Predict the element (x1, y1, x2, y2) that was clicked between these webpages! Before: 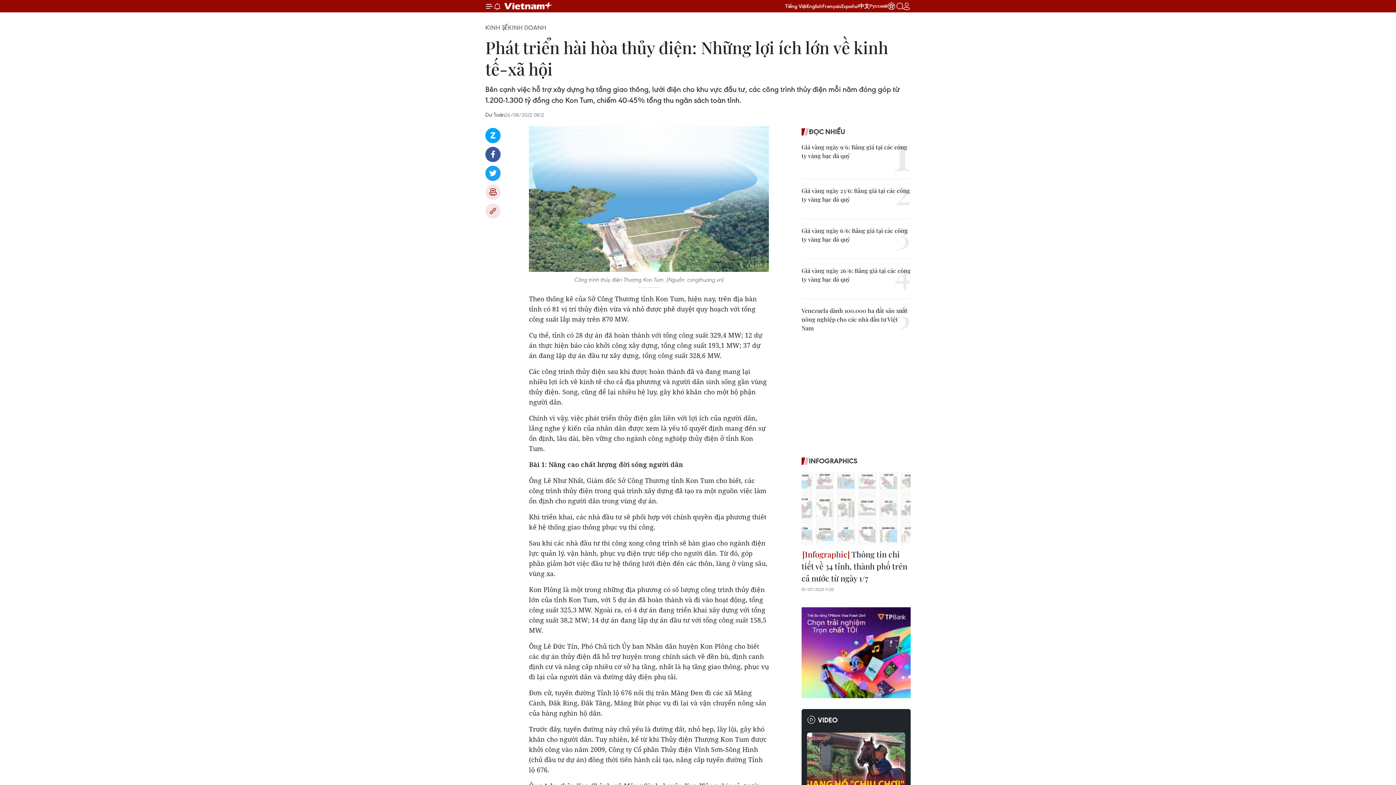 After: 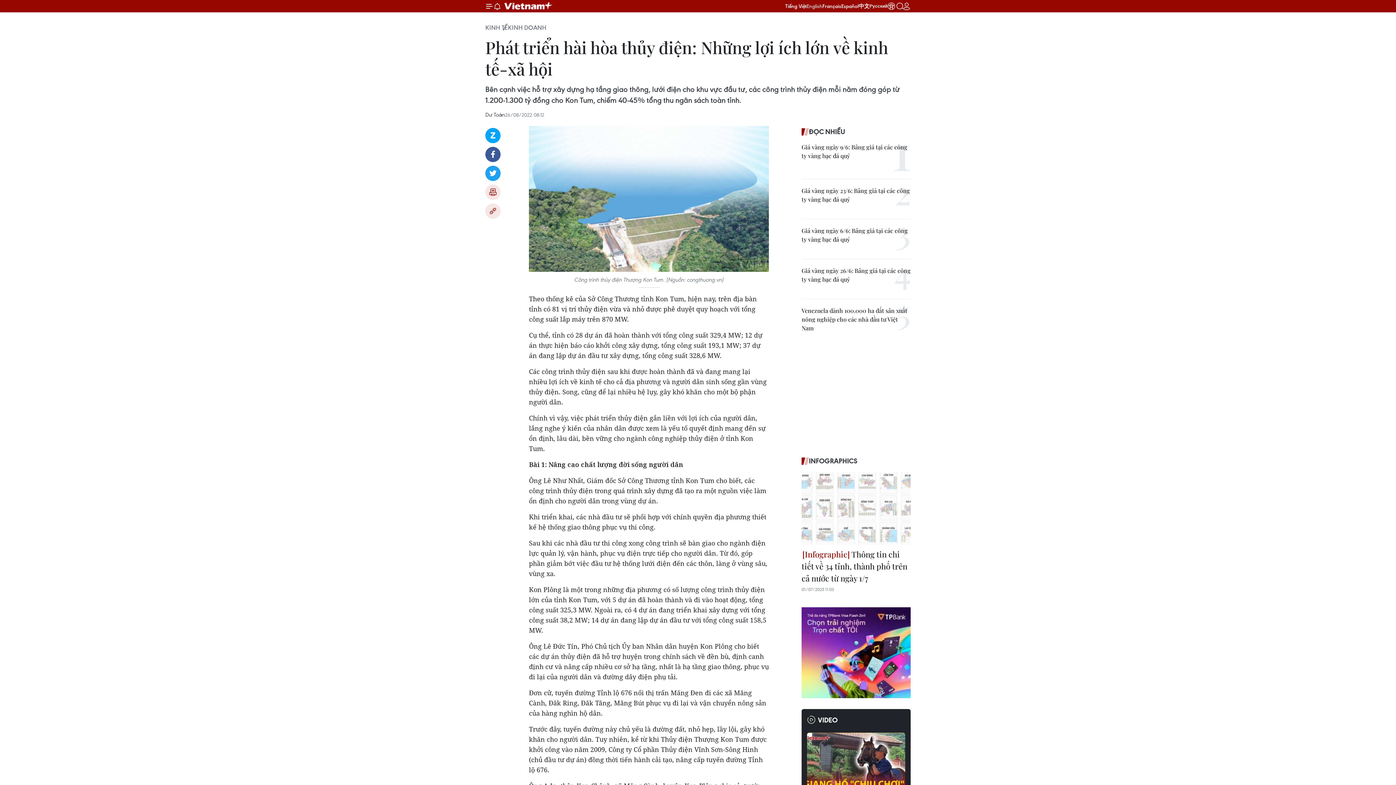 Action: bbox: (806, 2, 822, 9) label: English